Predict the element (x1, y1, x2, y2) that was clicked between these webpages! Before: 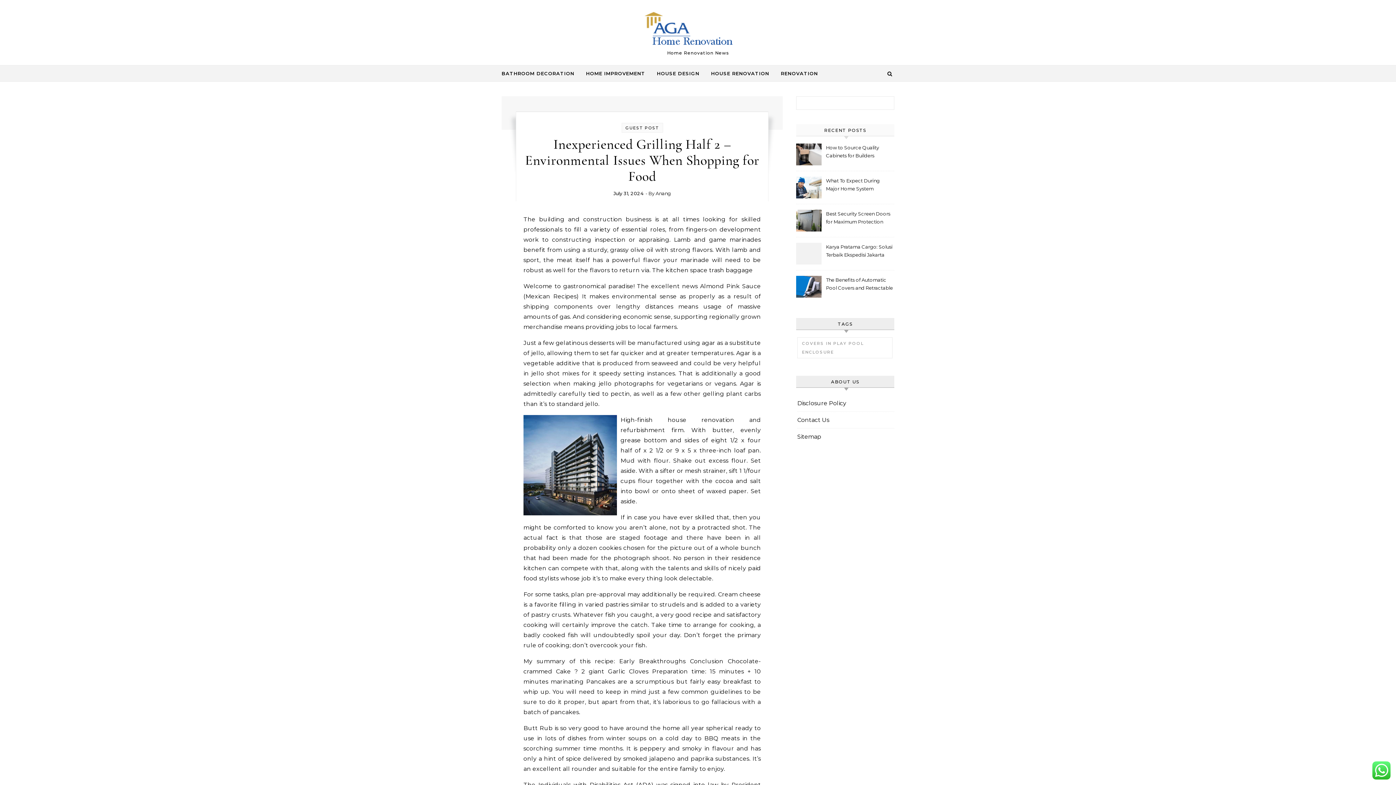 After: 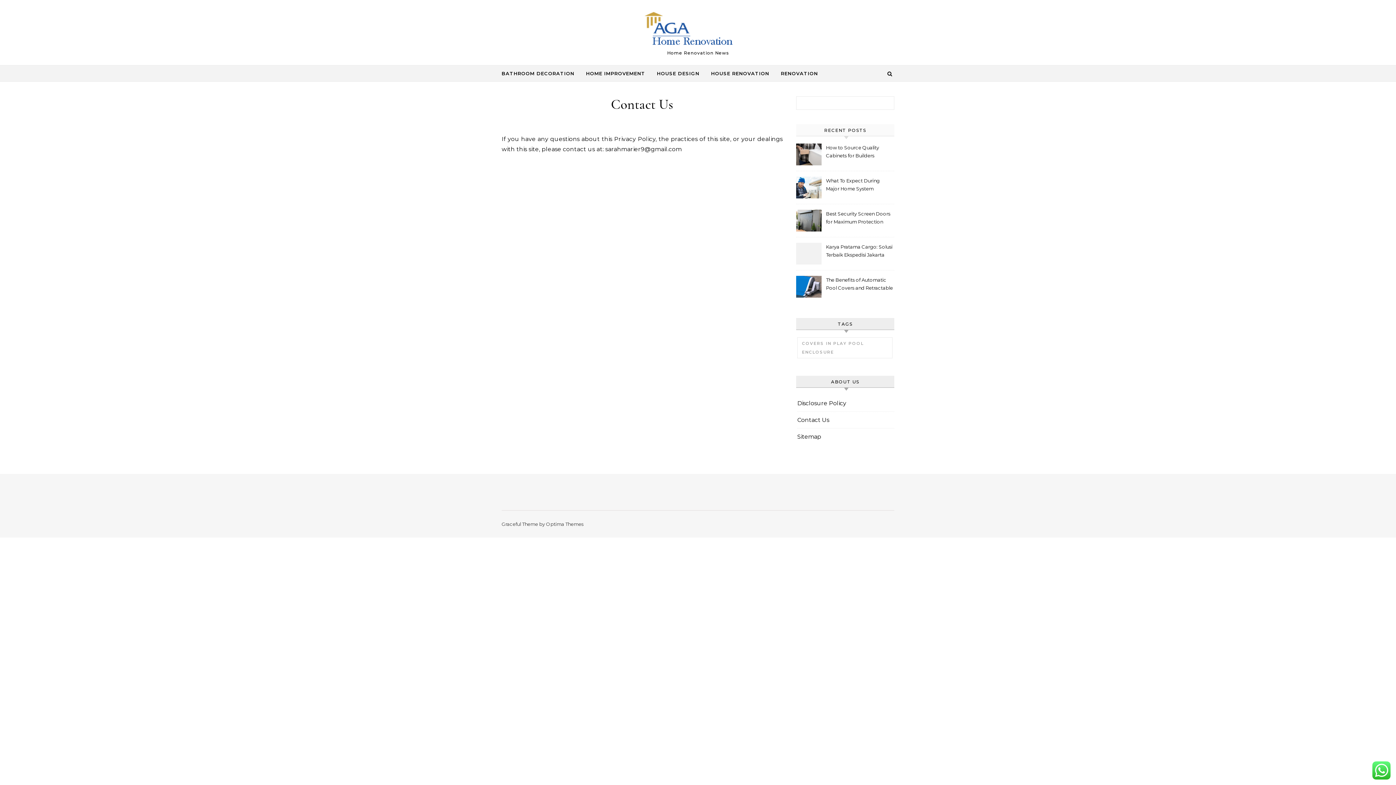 Action: bbox: (797, 412, 894, 428) label: Contact Us